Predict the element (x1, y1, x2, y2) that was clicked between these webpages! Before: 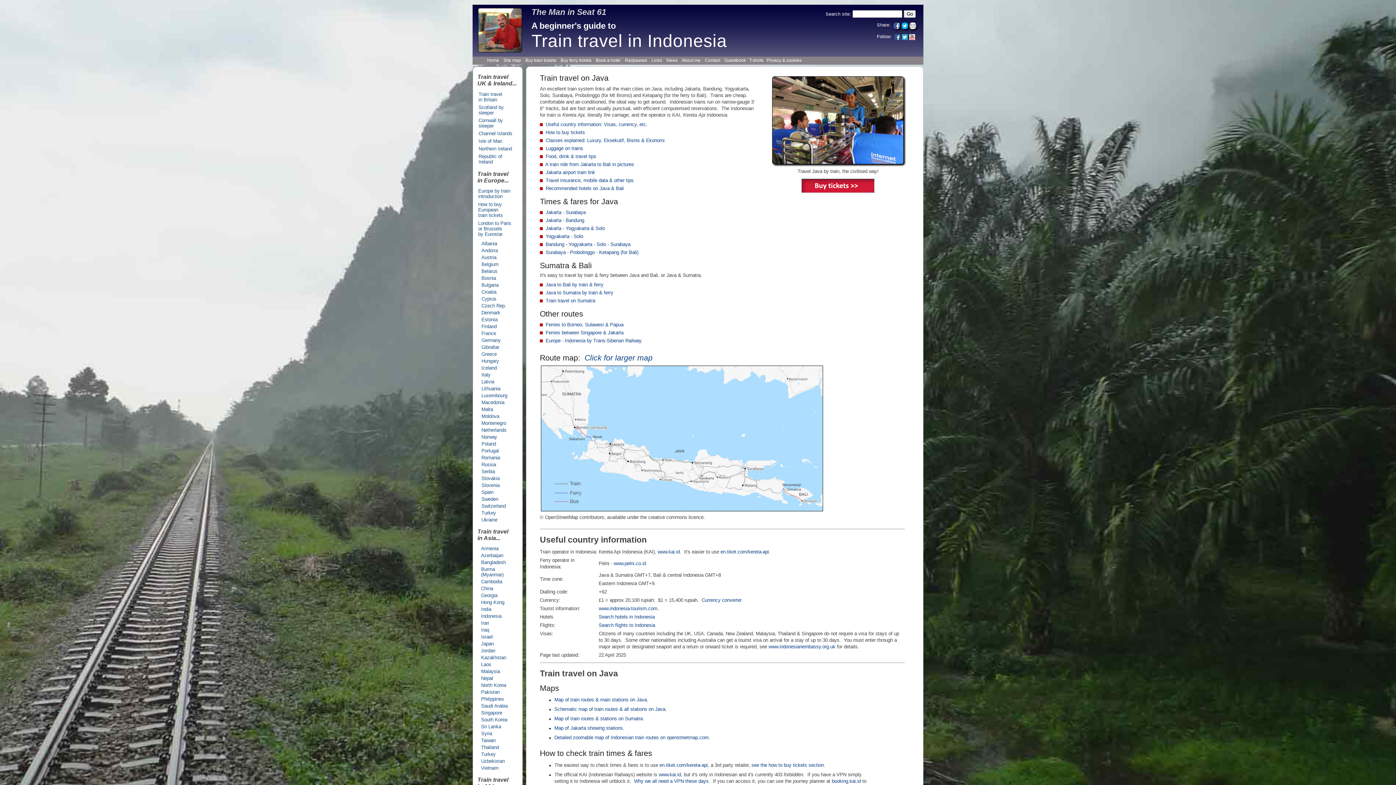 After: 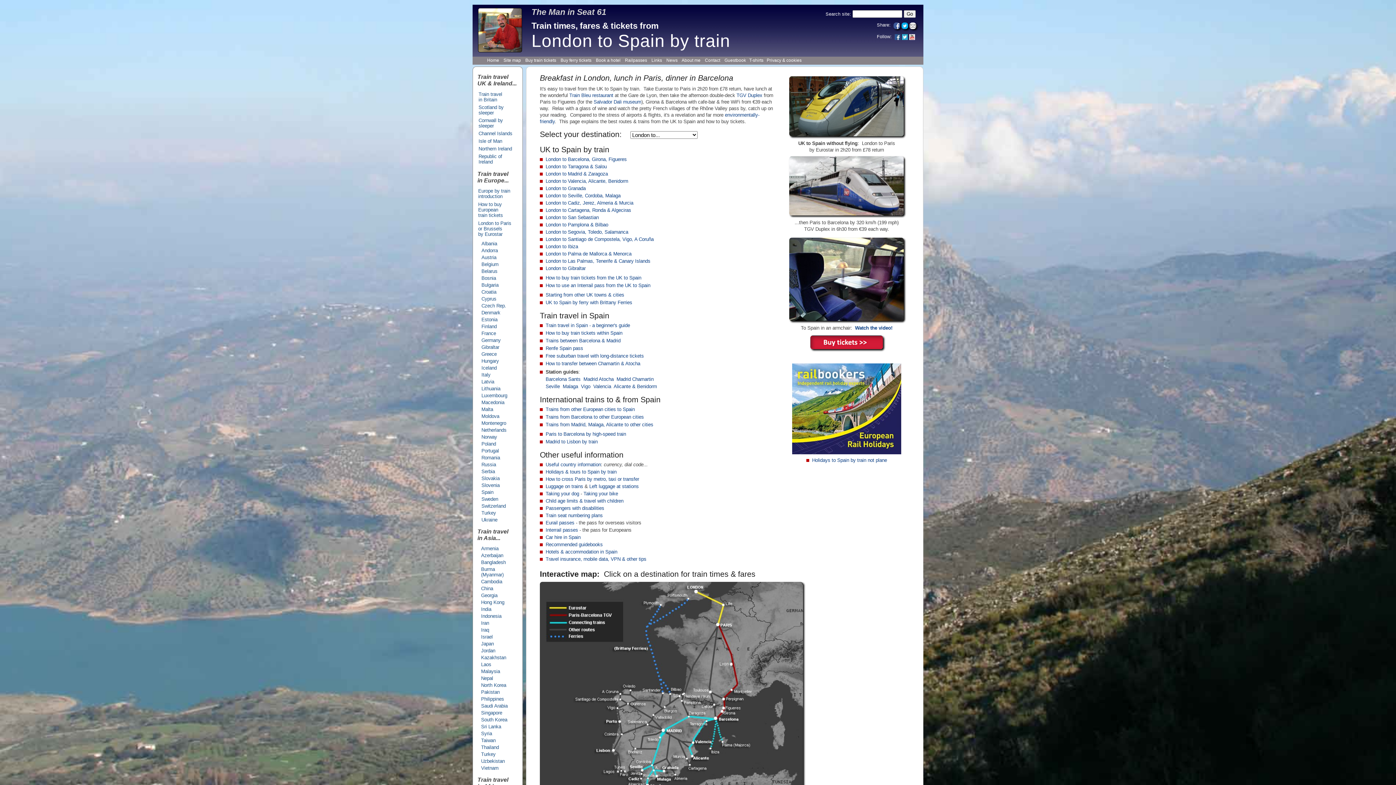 Action: bbox: (481, 489, 493, 495) label: Spain